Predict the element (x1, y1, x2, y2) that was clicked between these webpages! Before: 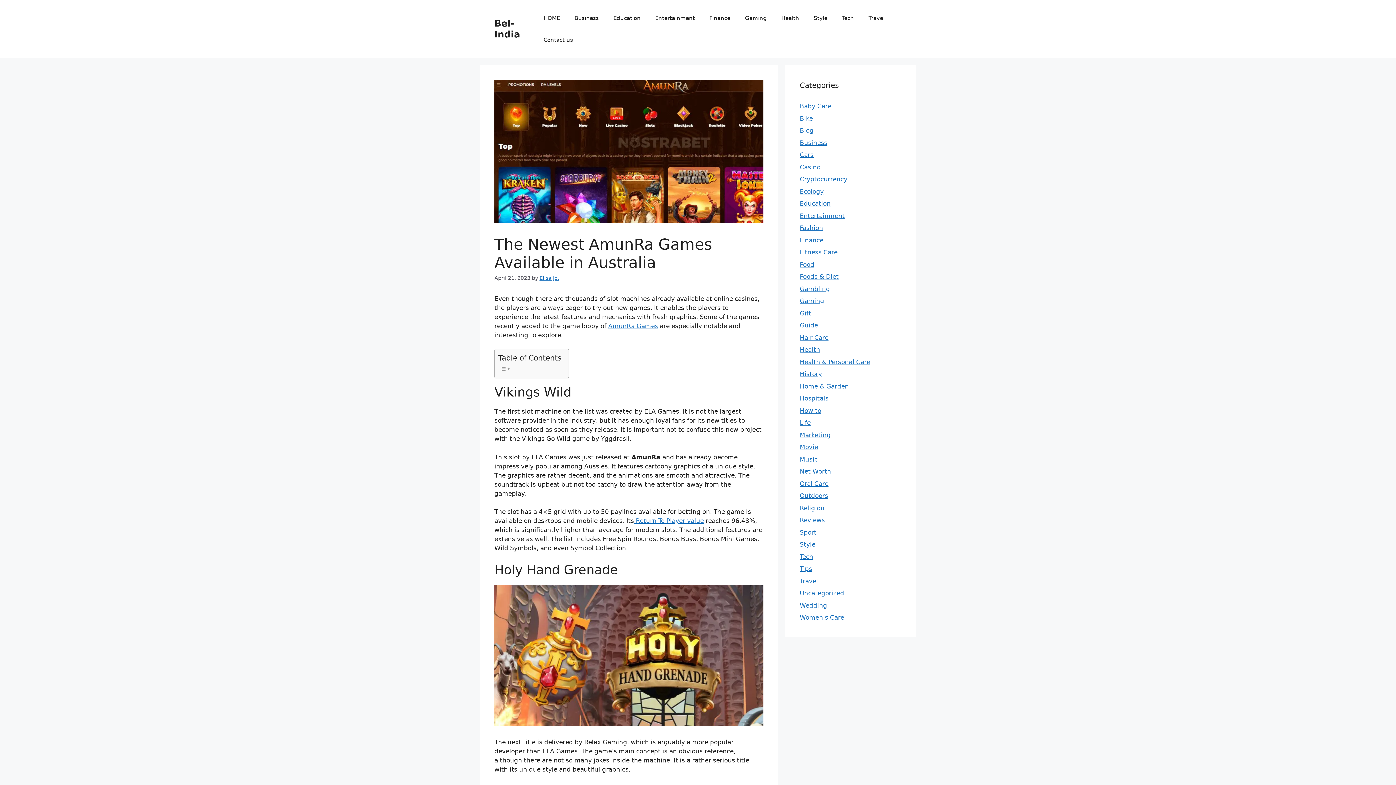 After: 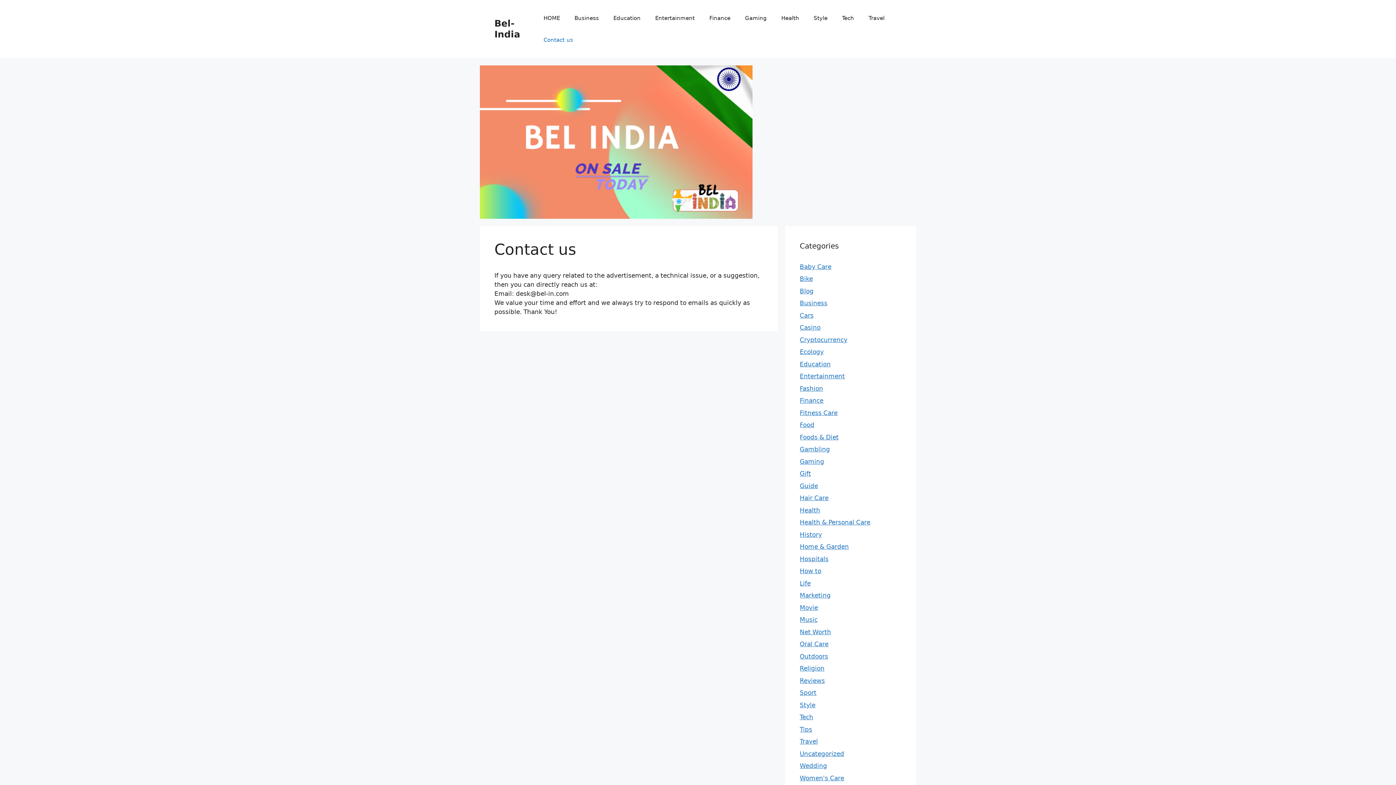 Action: label: Contact us bbox: (536, 29, 580, 50)